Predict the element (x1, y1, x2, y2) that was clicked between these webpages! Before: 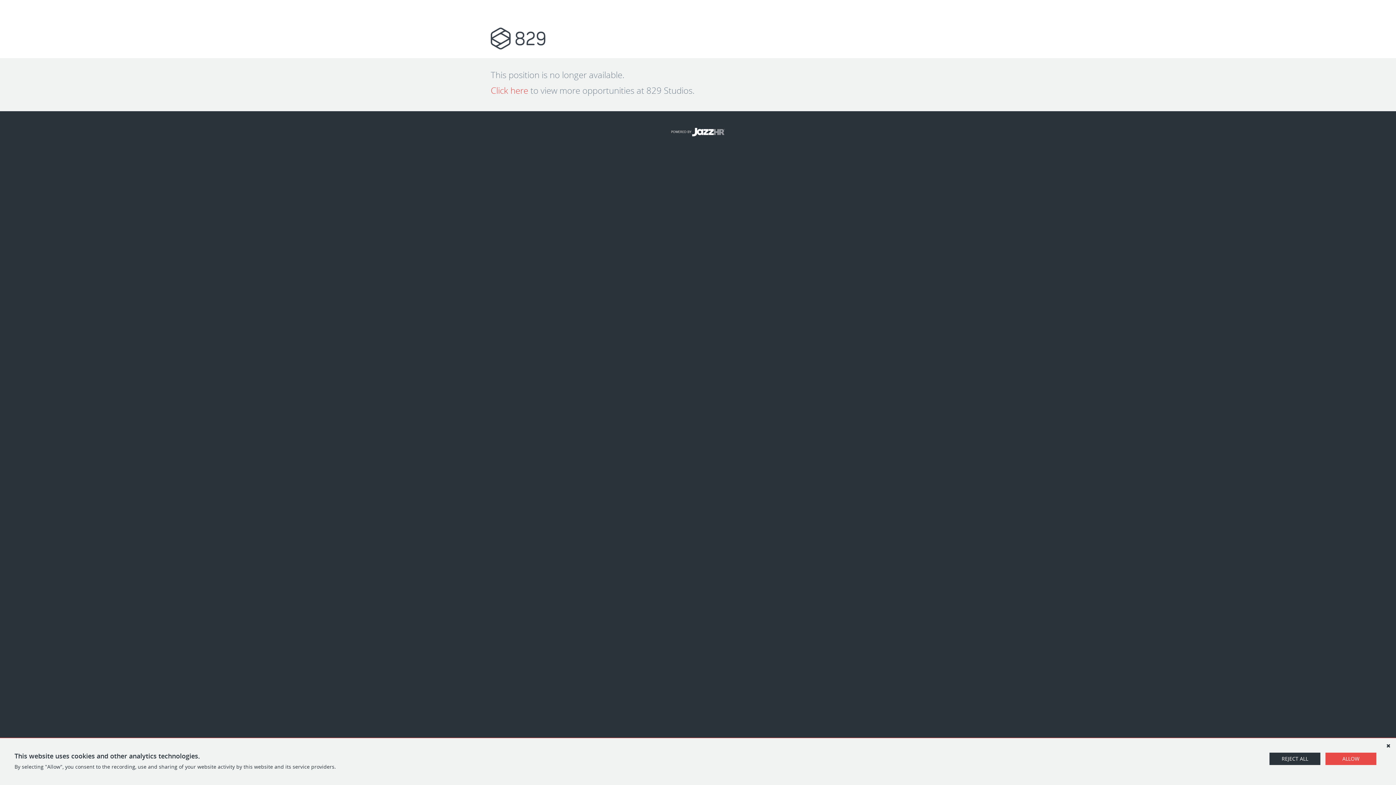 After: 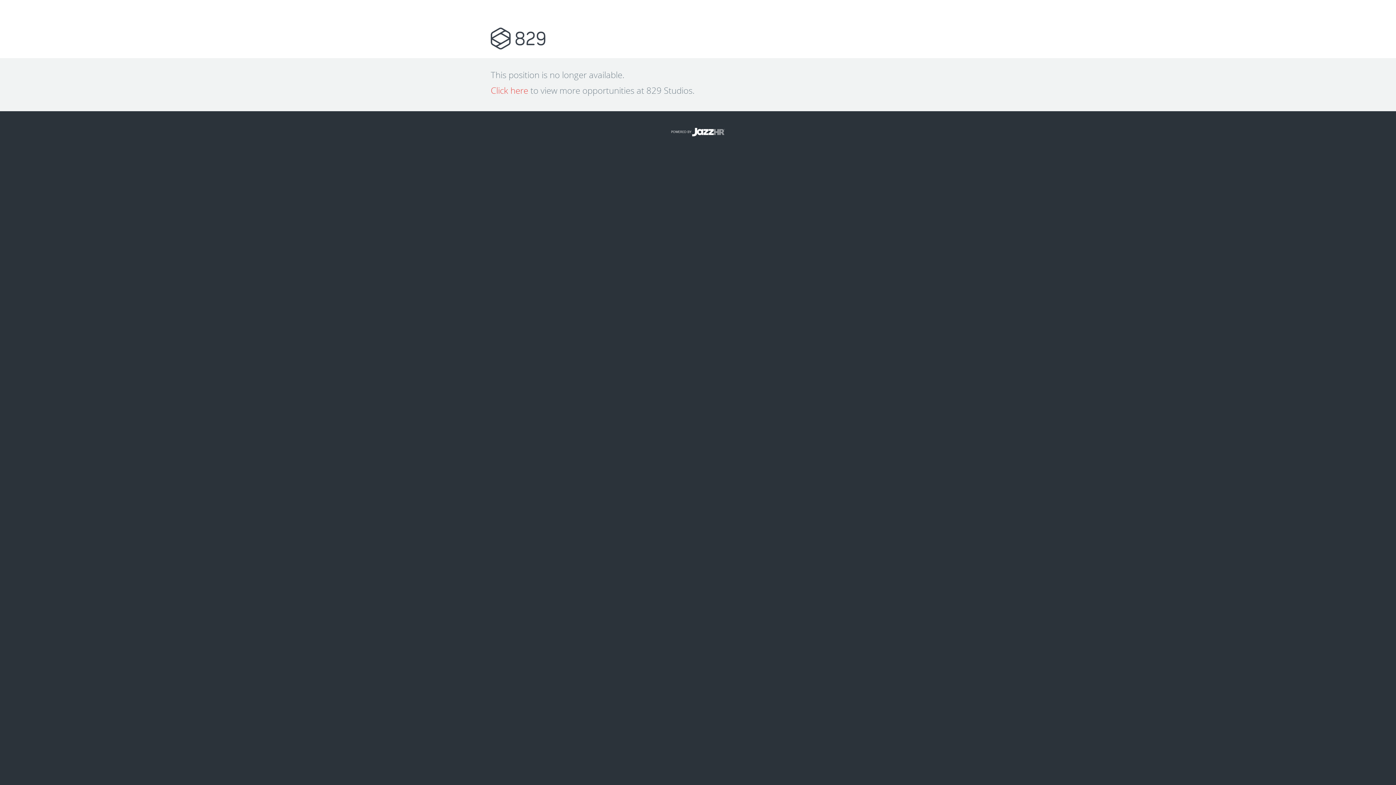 Action: bbox: (1383, 741, 1393, 751)